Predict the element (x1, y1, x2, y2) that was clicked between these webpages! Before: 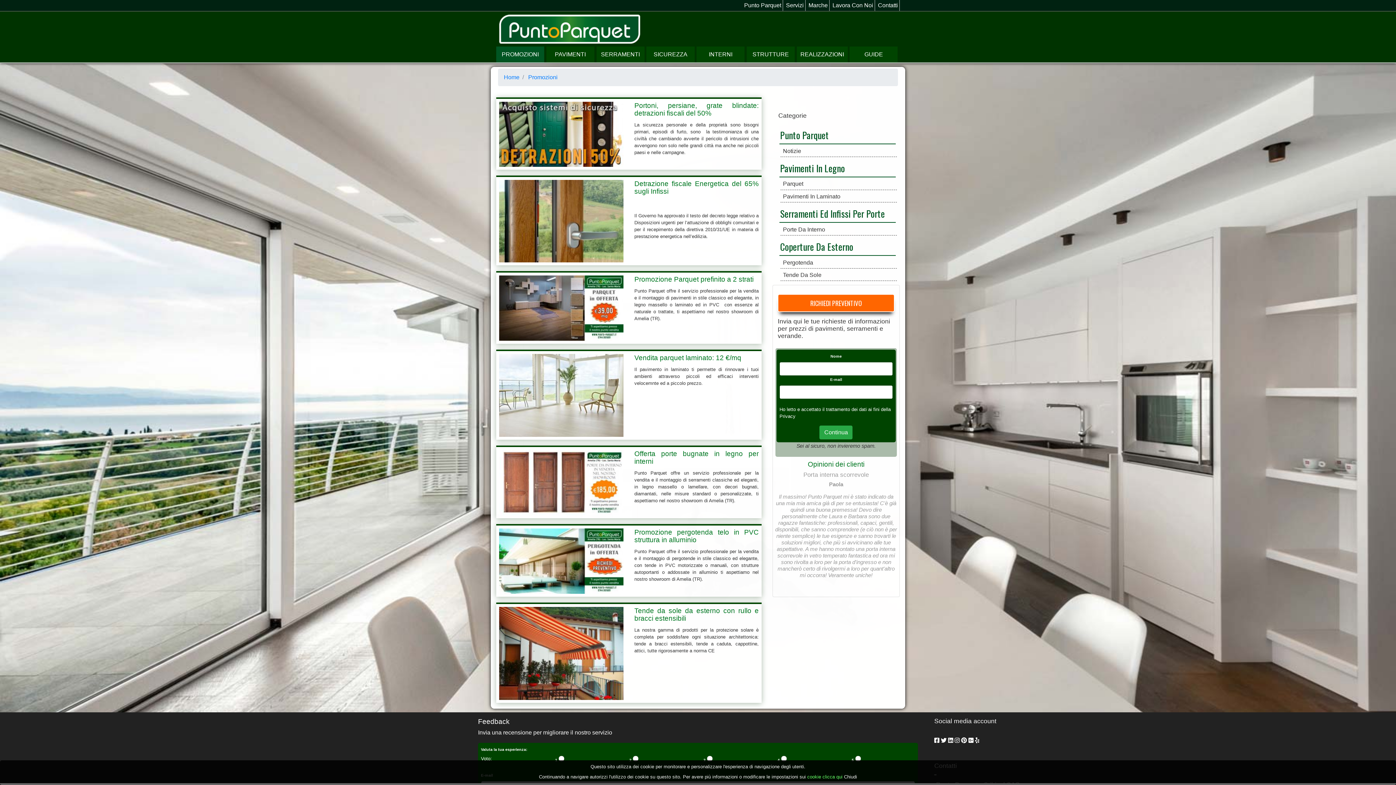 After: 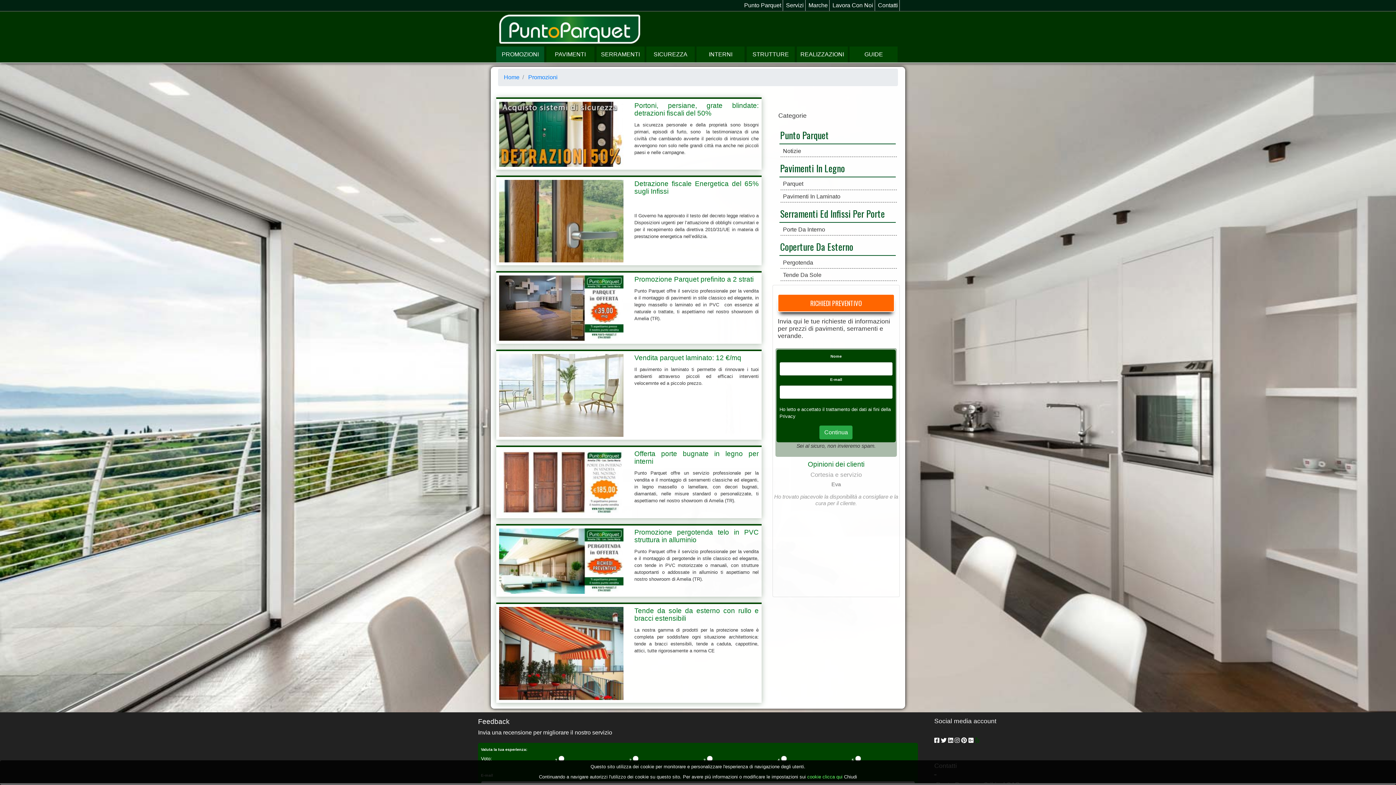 Action: bbox: (975, 737, 979, 743)